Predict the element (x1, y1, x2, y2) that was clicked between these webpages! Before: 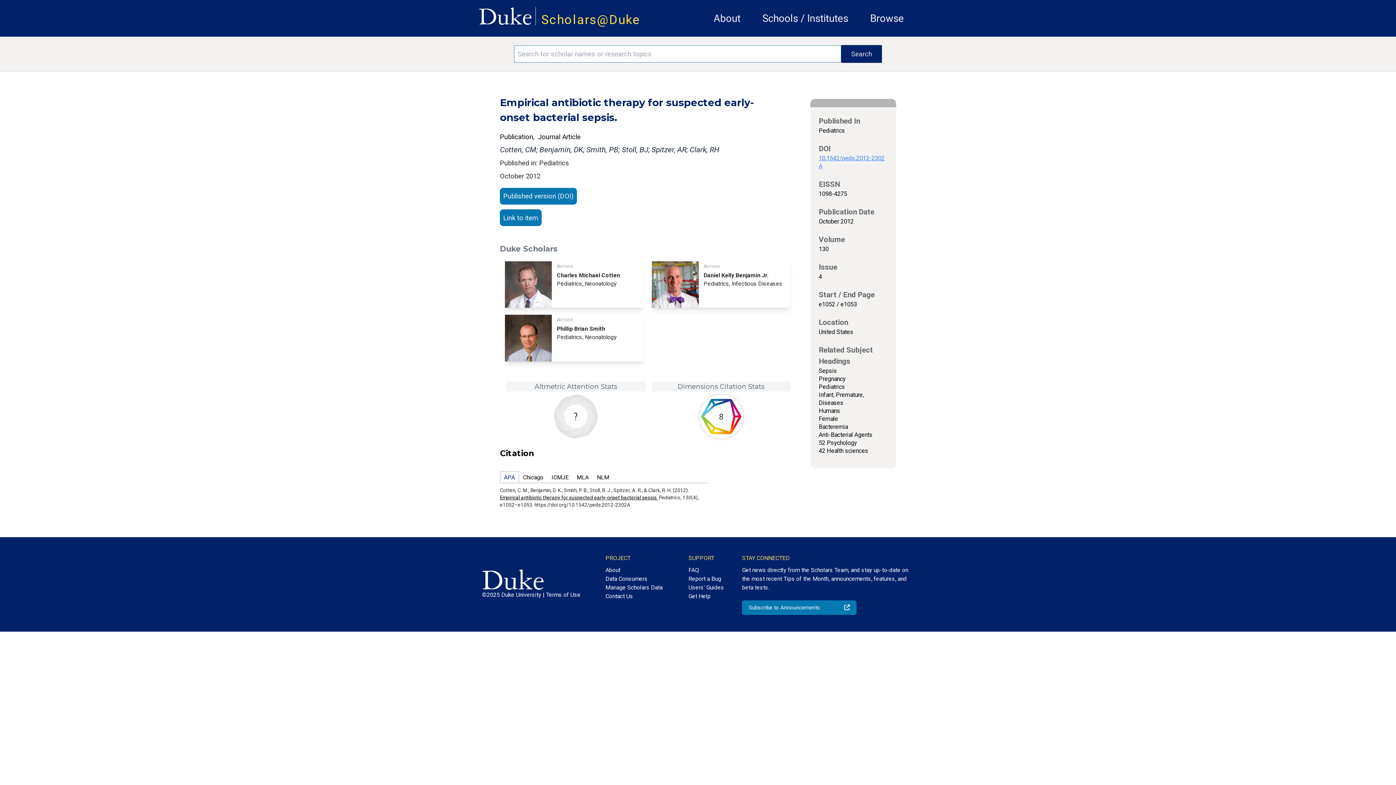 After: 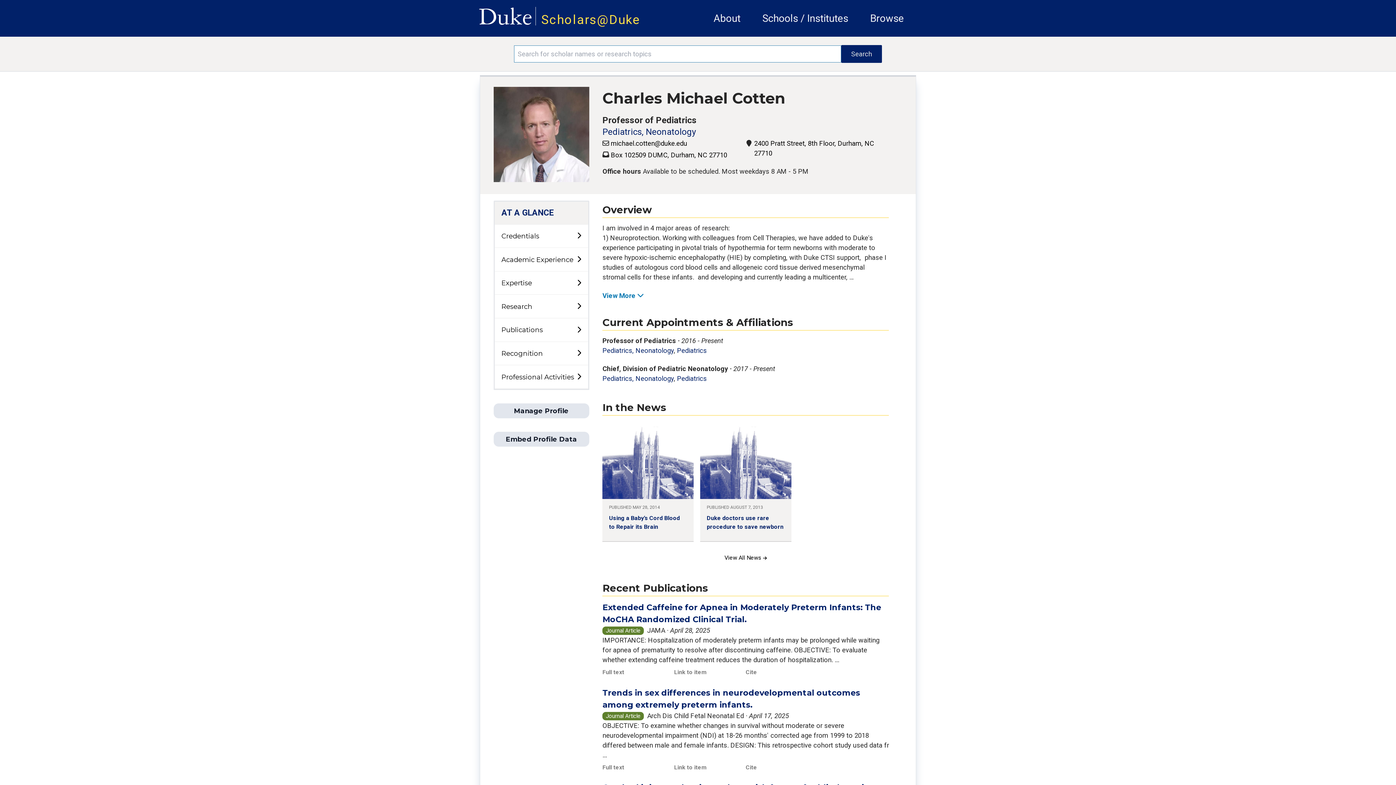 Action: bbox: (503, 261, 645, 308) label: Author
Charles Michael Cotten
Pediatrics, Neonatology